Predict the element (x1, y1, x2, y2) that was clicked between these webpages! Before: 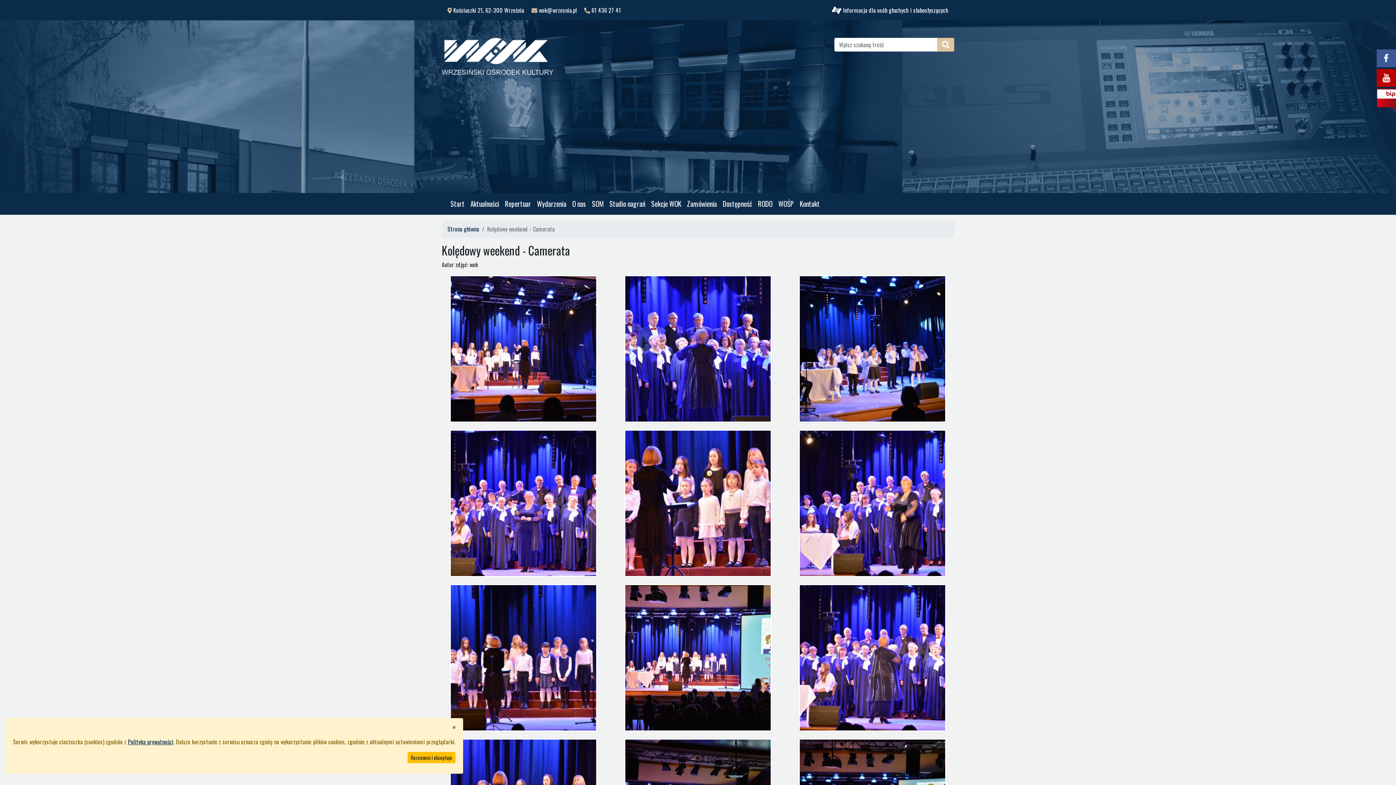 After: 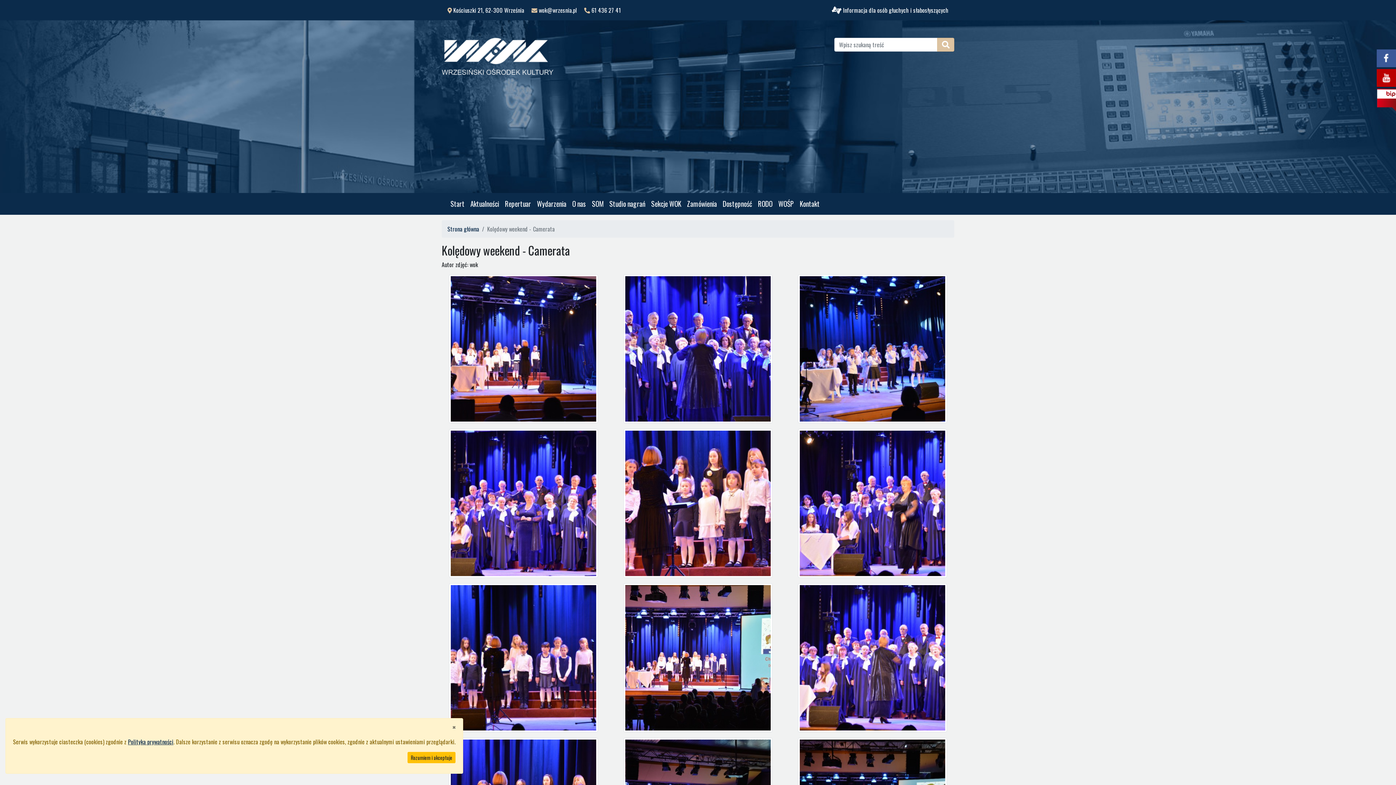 Action: bbox: (1377, 53, 1396, 61)